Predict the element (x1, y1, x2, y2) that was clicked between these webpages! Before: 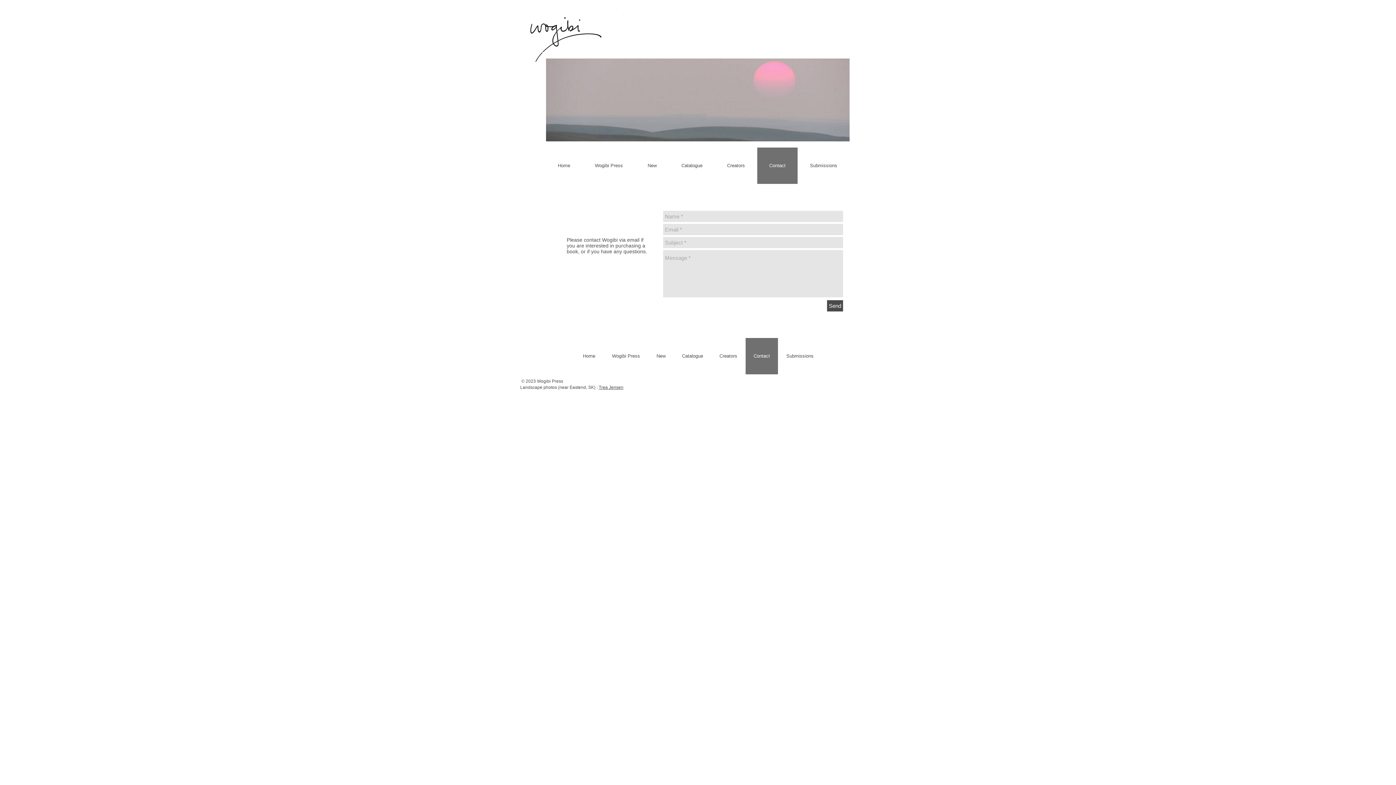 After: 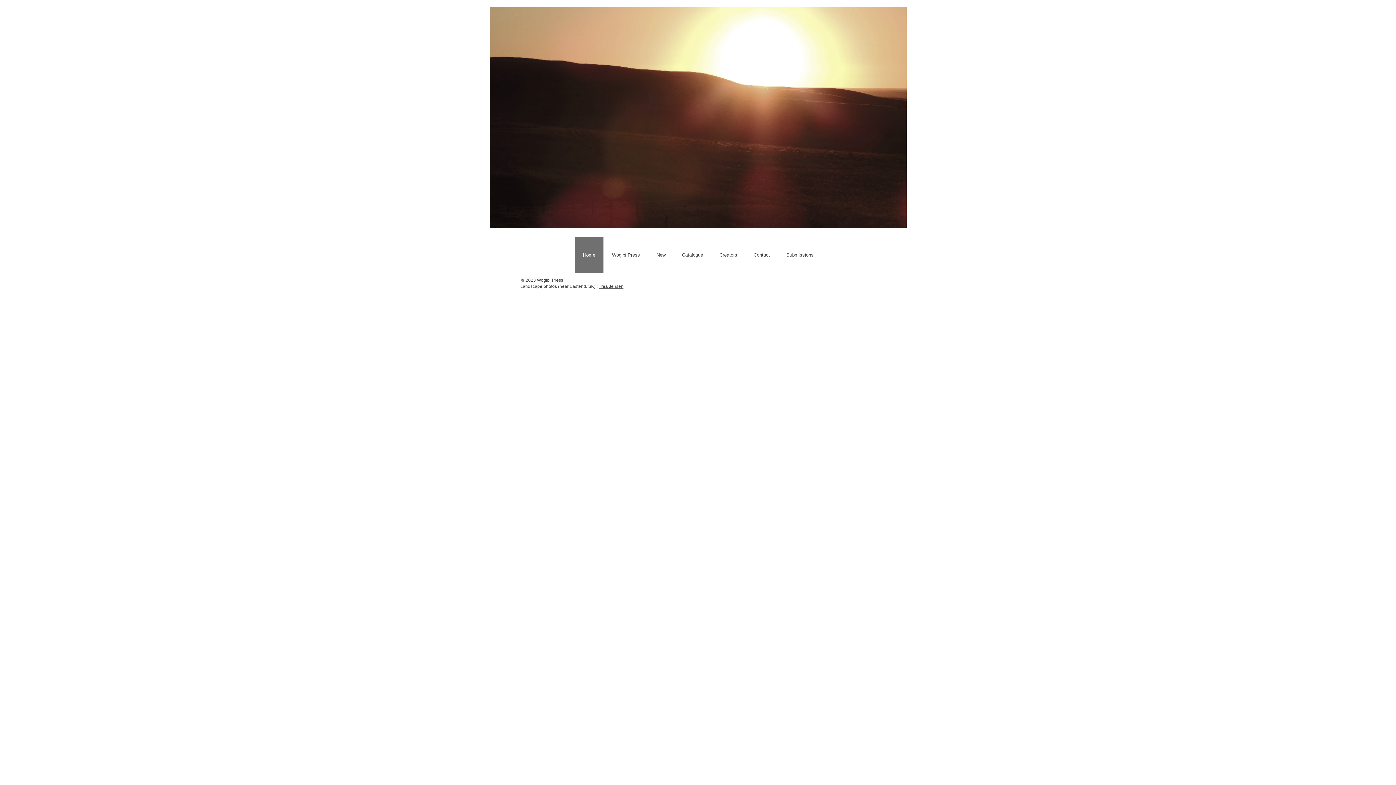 Action: bbox: (574, 338, 603, 374) label: Home